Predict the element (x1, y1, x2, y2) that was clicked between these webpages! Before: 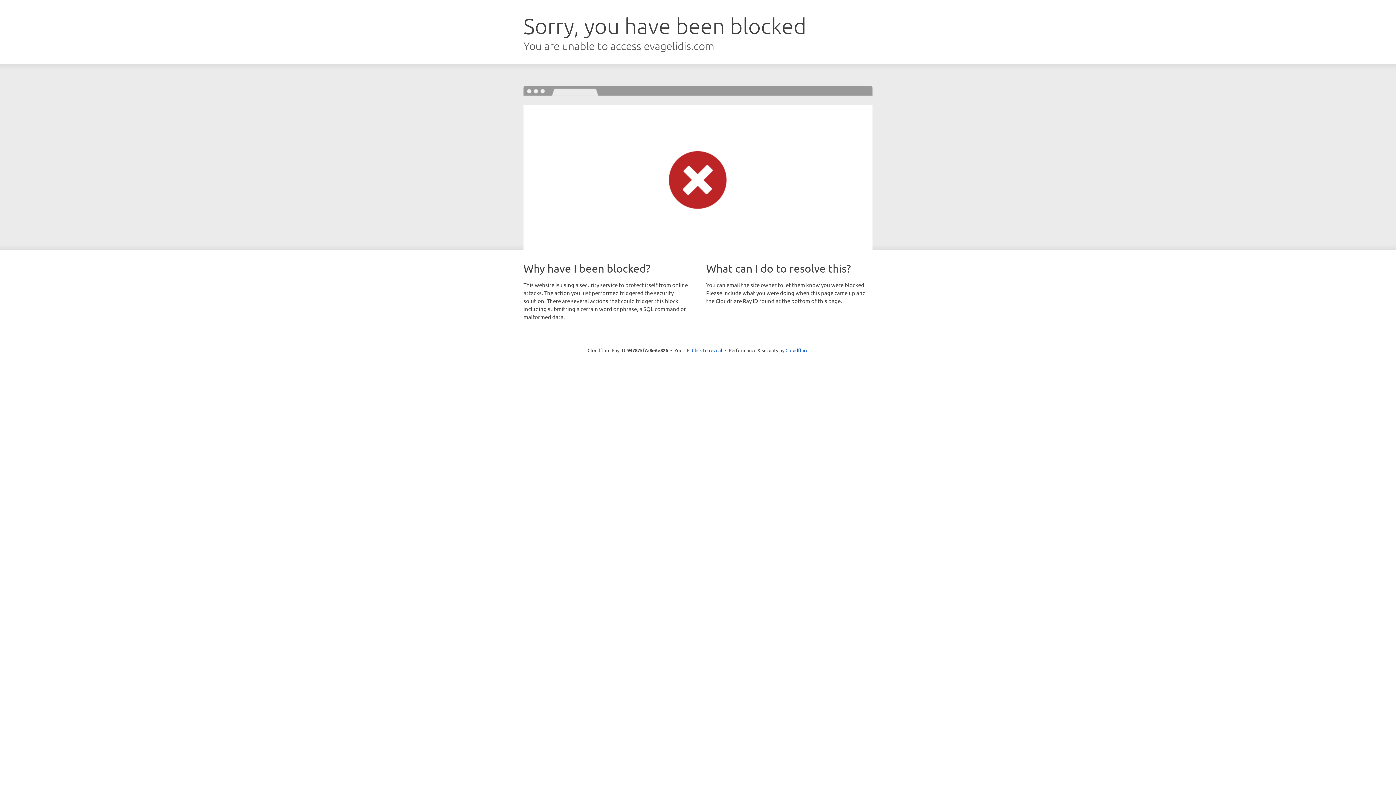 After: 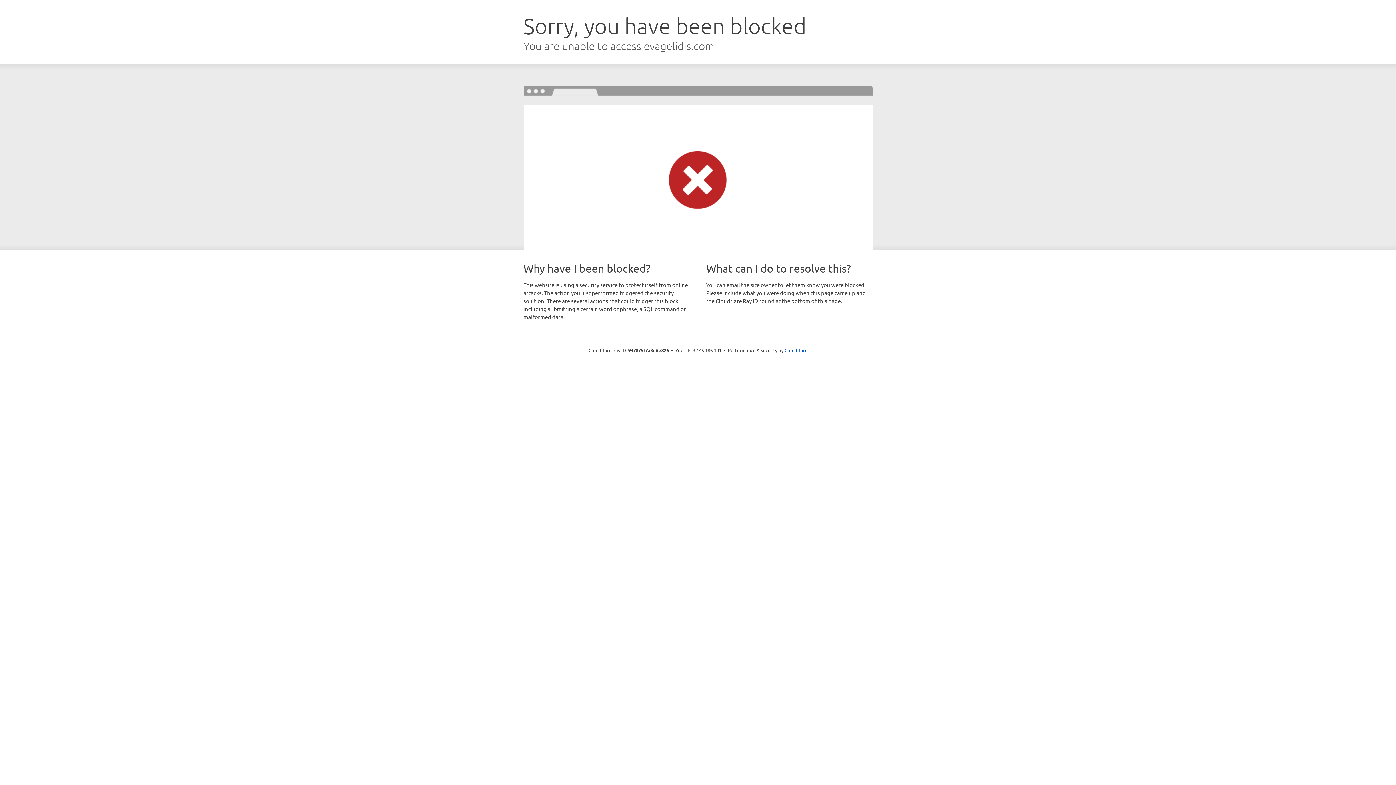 Action: bbox: (692, 346, 722, 353) label: Click to reveal